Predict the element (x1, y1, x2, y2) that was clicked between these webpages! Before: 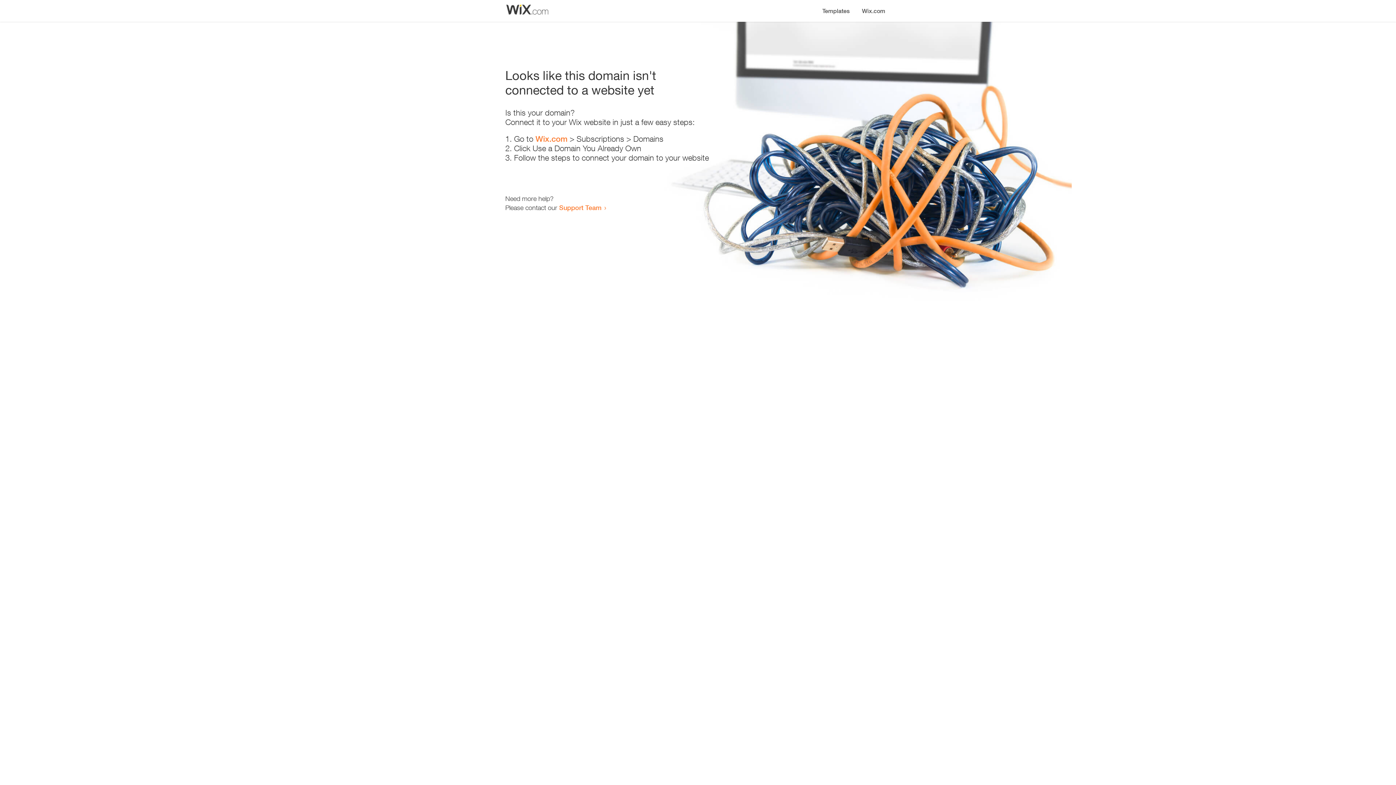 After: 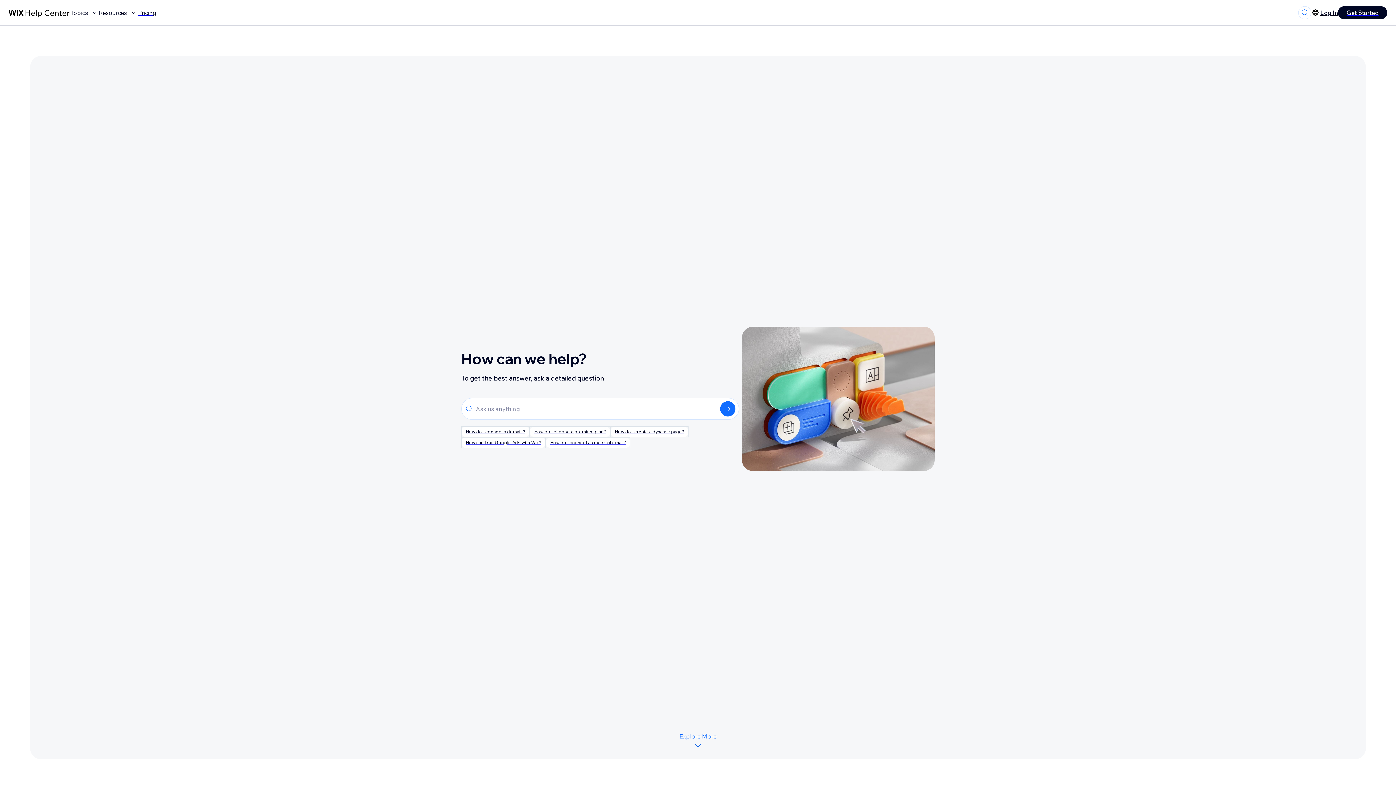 Action: bbox: (559, 203, 601, 211) label: Support Team